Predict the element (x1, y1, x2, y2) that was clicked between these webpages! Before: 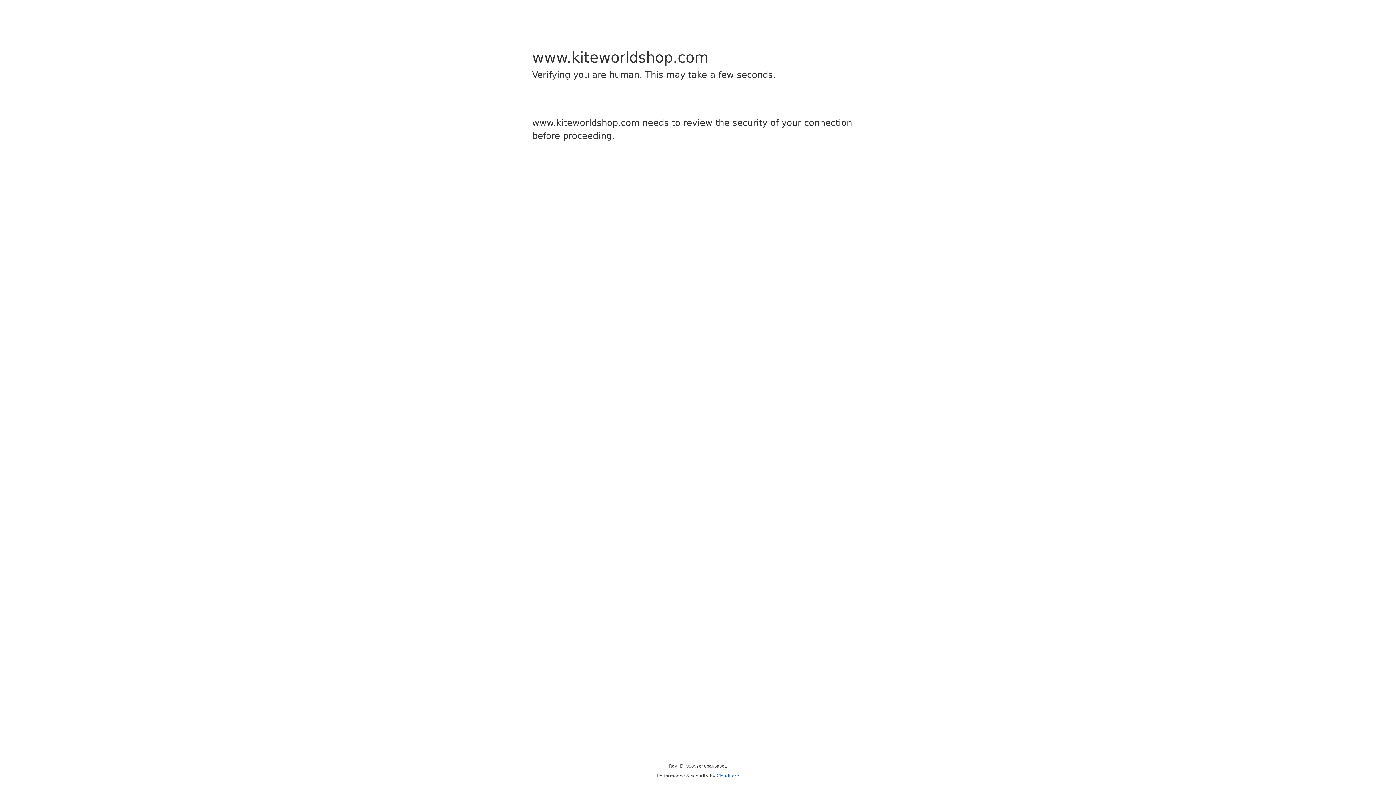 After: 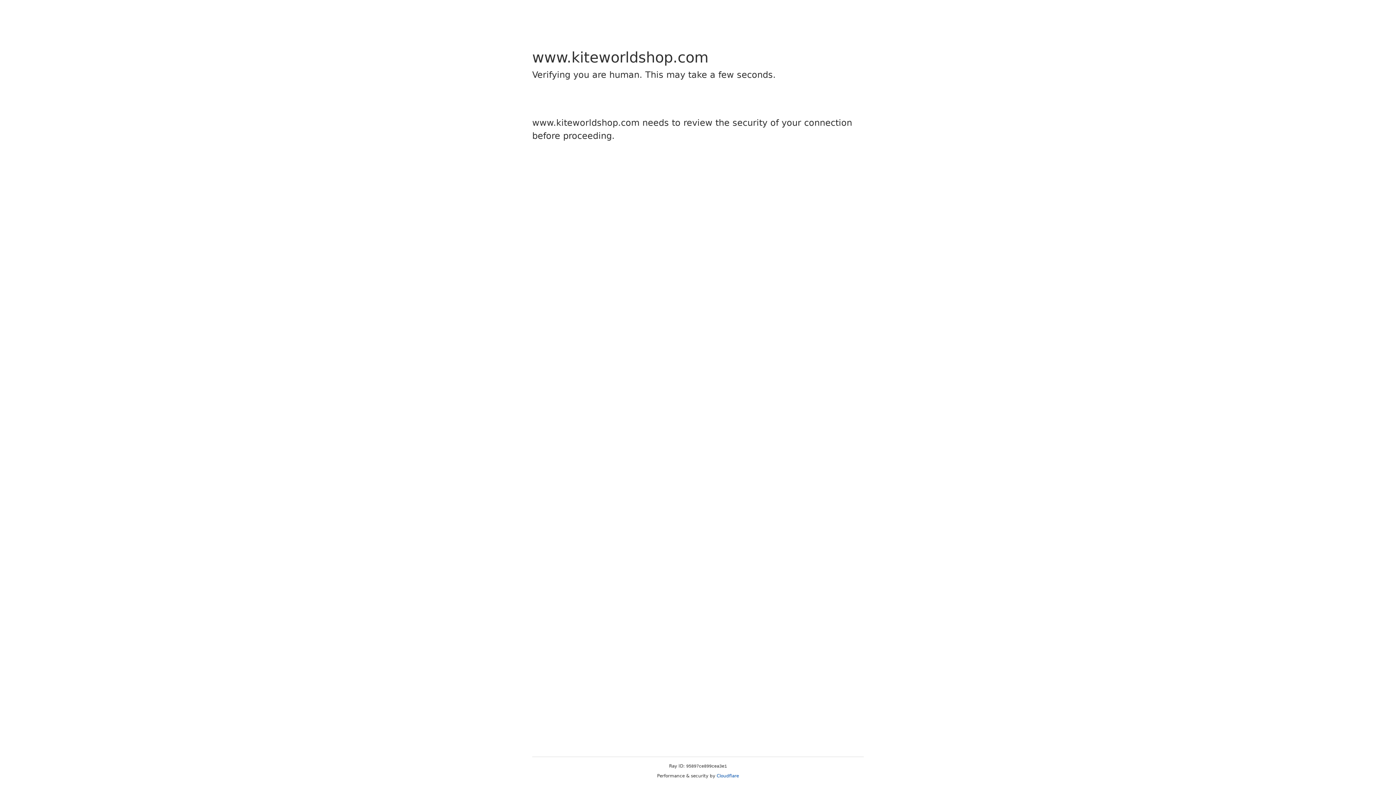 Action: label: Cloudflare bbox: (716, 773, 739, 778)